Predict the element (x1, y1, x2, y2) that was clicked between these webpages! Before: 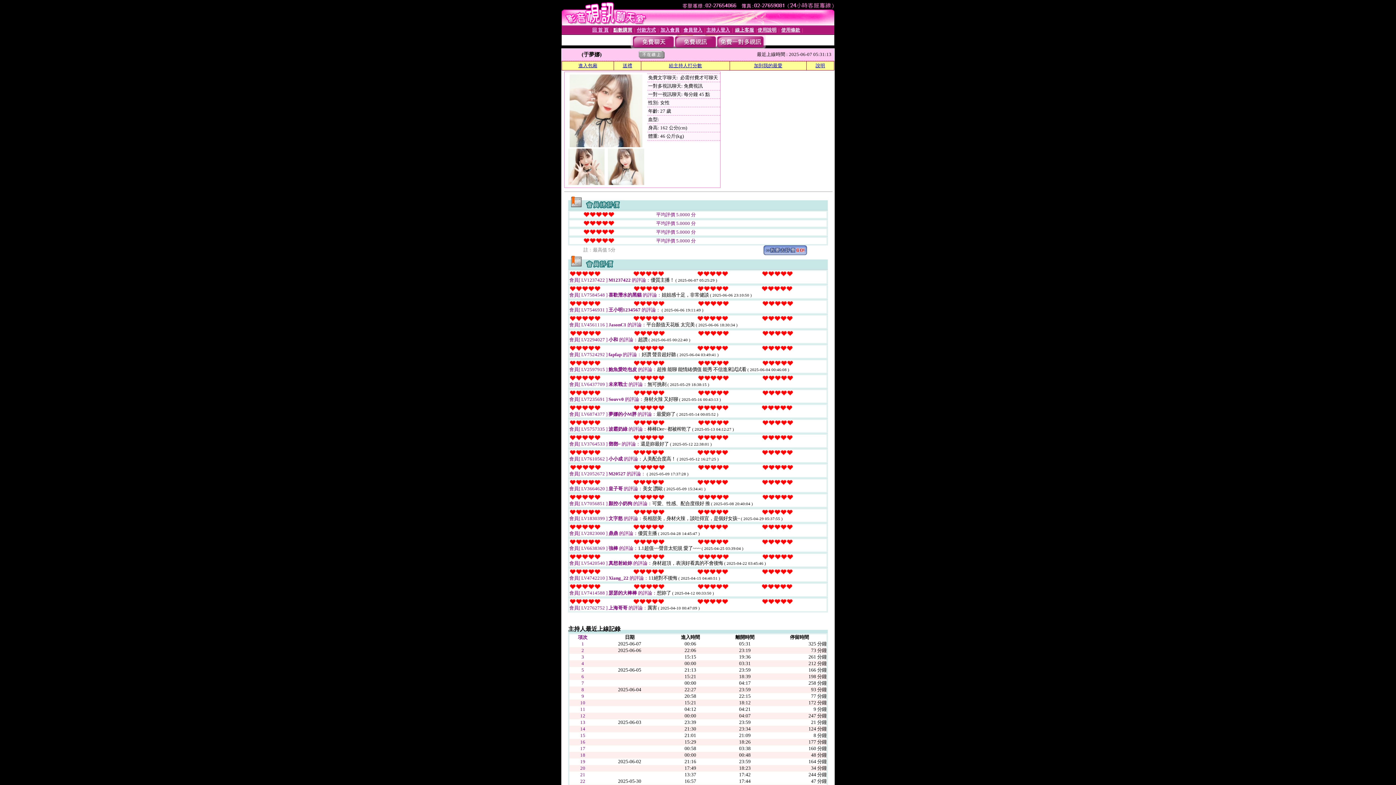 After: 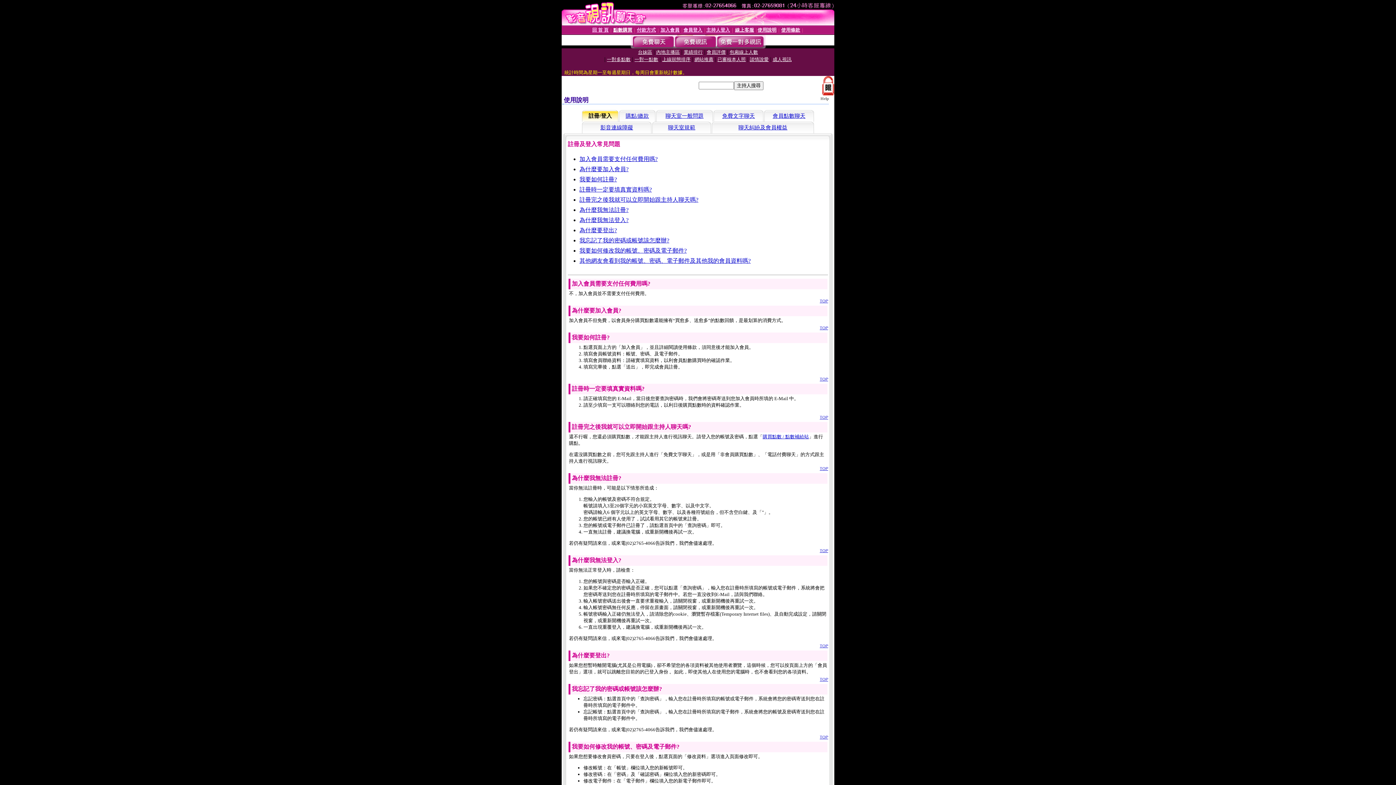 Action: bbox: (757, 27, 776, 32) label: 使用說明